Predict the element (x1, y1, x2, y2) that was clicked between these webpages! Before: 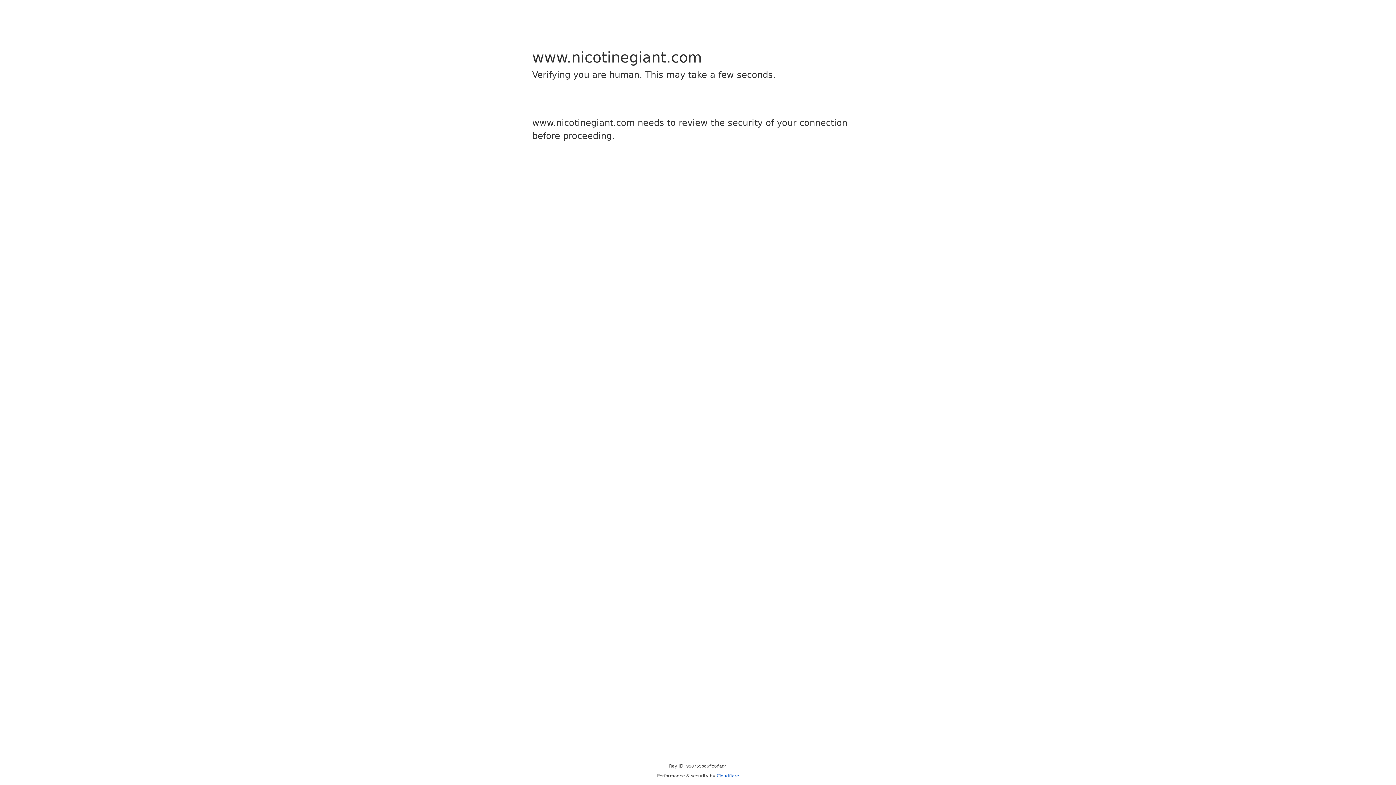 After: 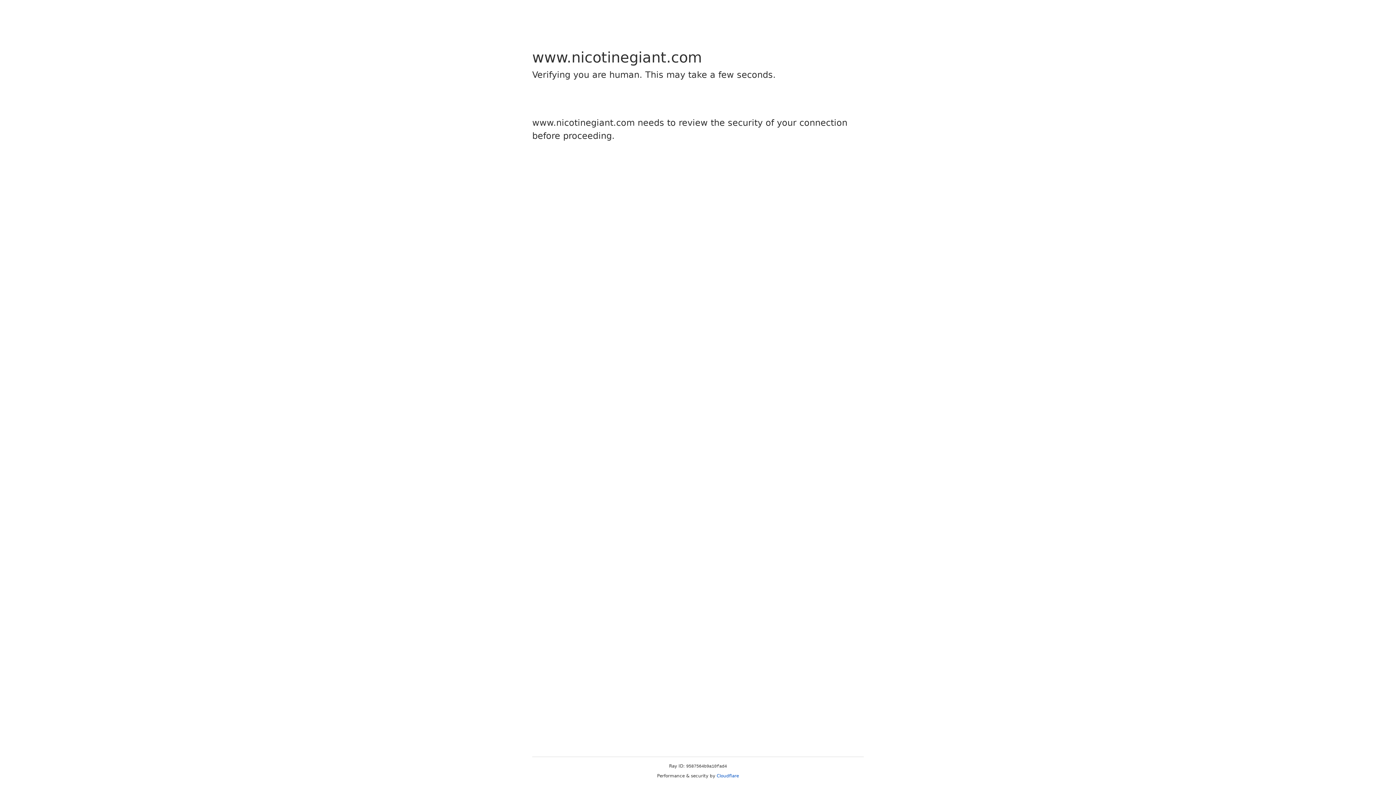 Action: bbox: (716, 773, 739, 778) label: Cloudflare